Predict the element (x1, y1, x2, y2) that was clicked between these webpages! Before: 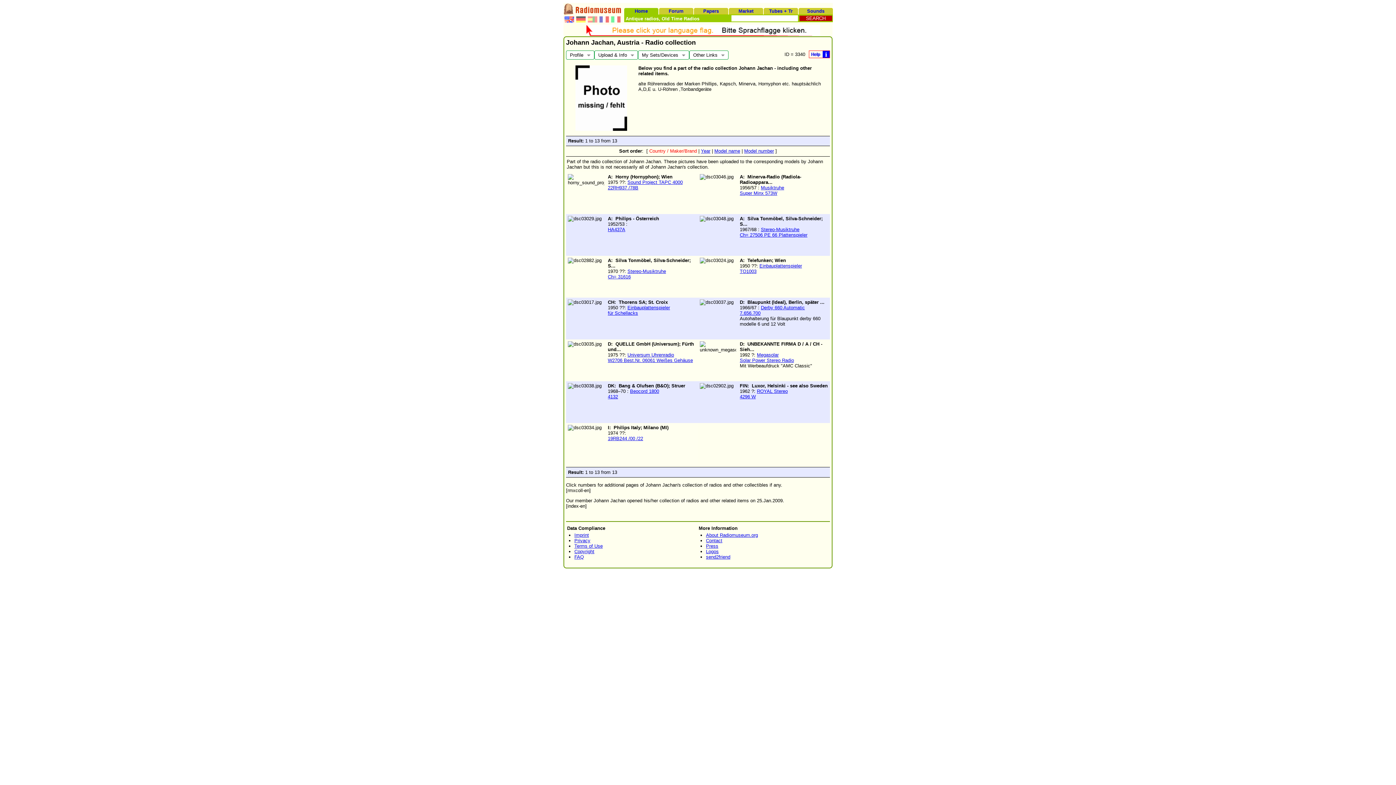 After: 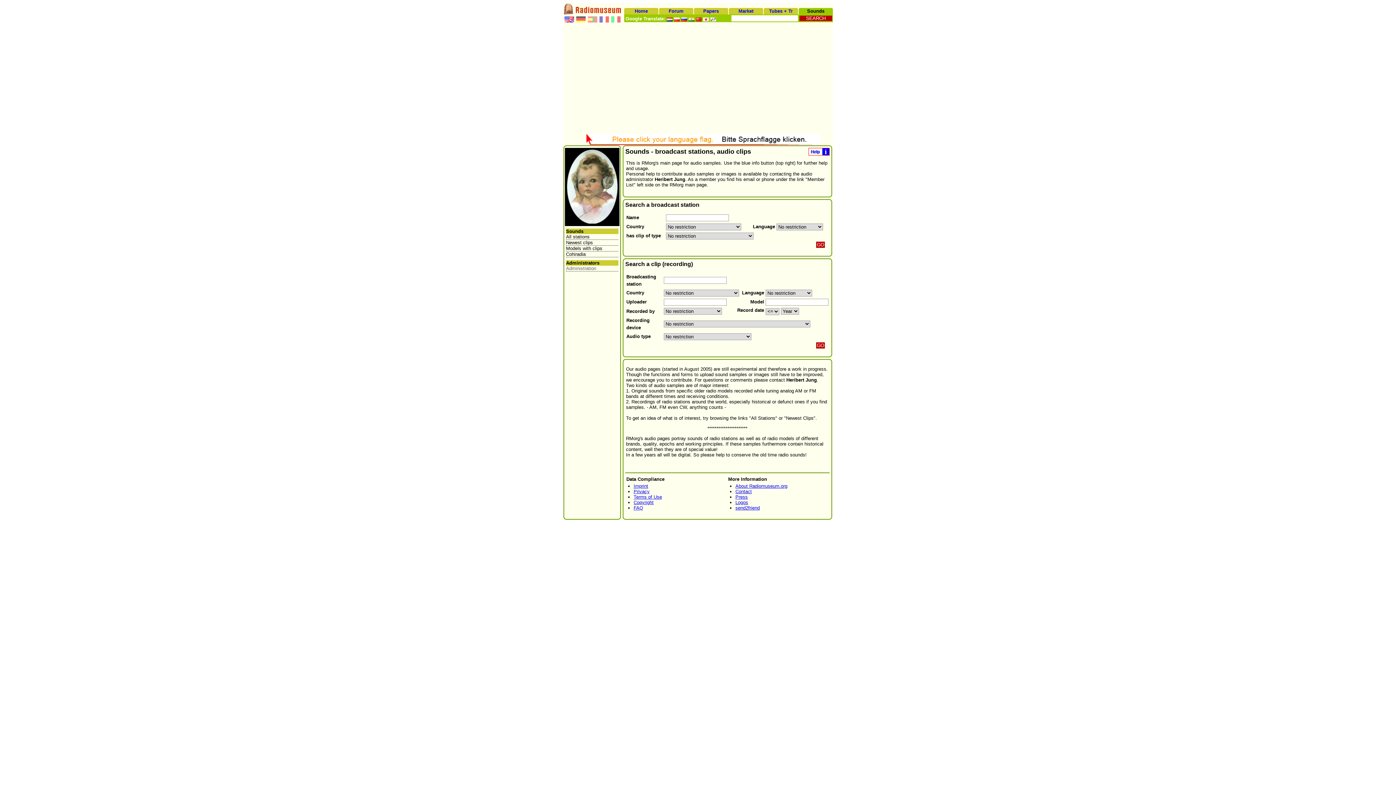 Action: bbox: (799, 8, 832, 14) label: Sounds